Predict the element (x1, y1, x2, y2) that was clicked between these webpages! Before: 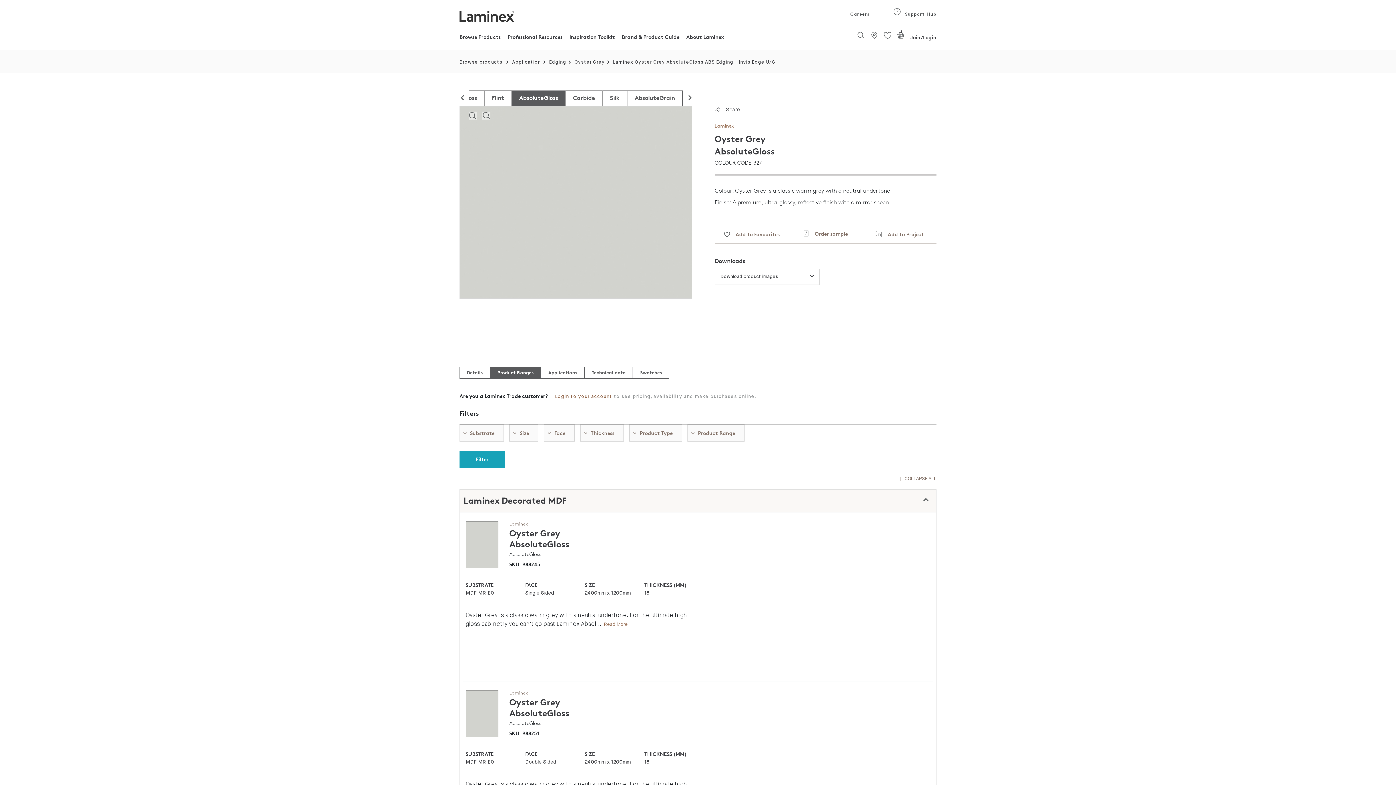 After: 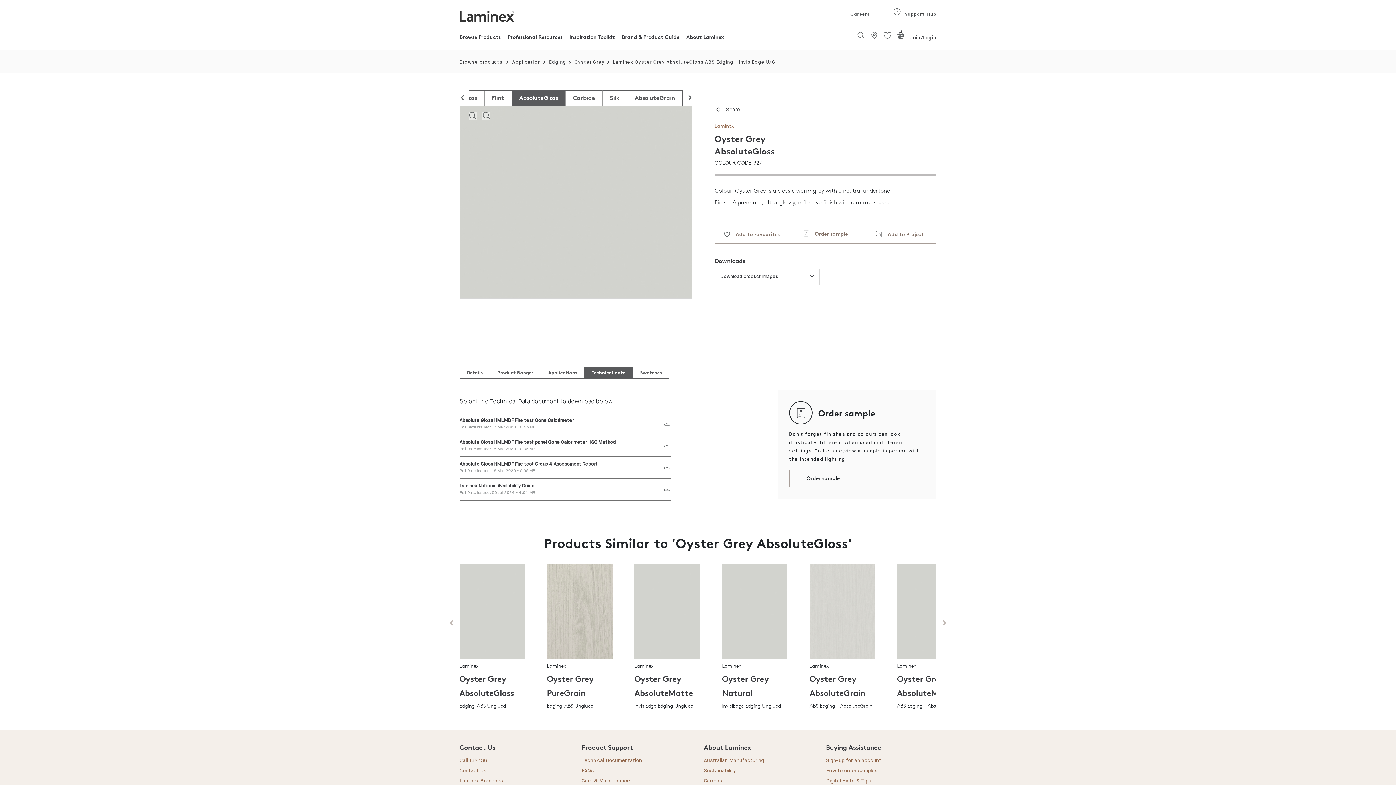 Action: bbox: (584, 366, 633, 378) label: Technical data